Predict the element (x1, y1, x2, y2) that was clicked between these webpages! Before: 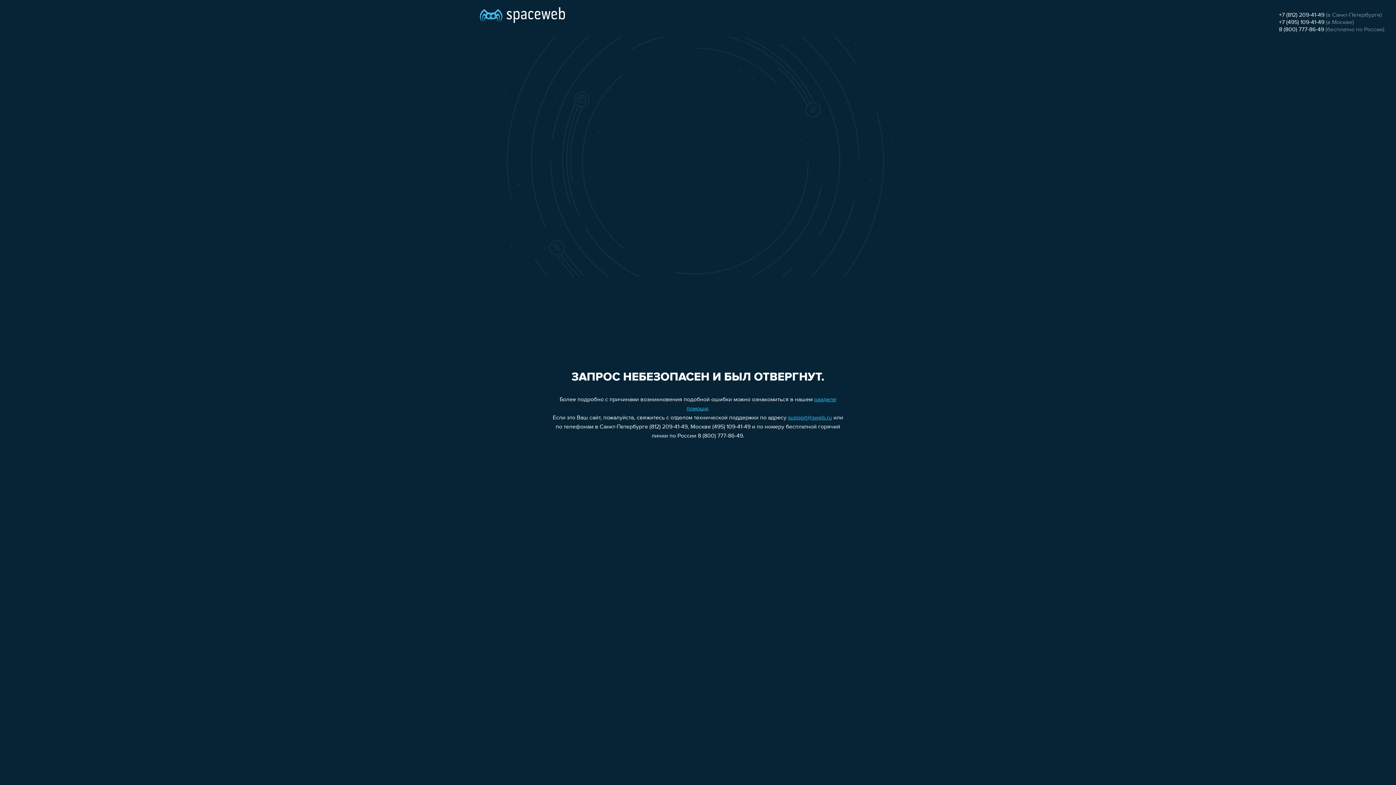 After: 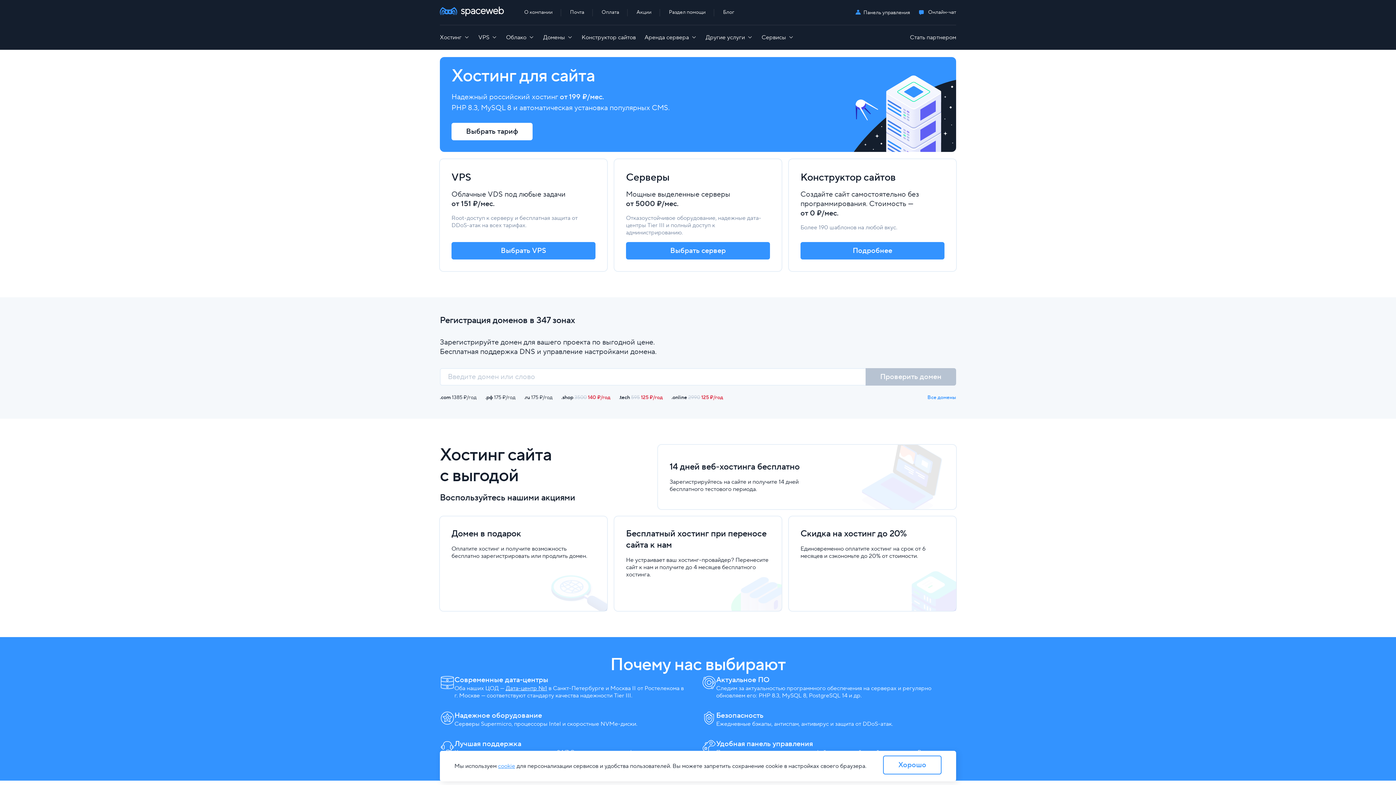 Action: bbox: (480, 0, 565, 25)